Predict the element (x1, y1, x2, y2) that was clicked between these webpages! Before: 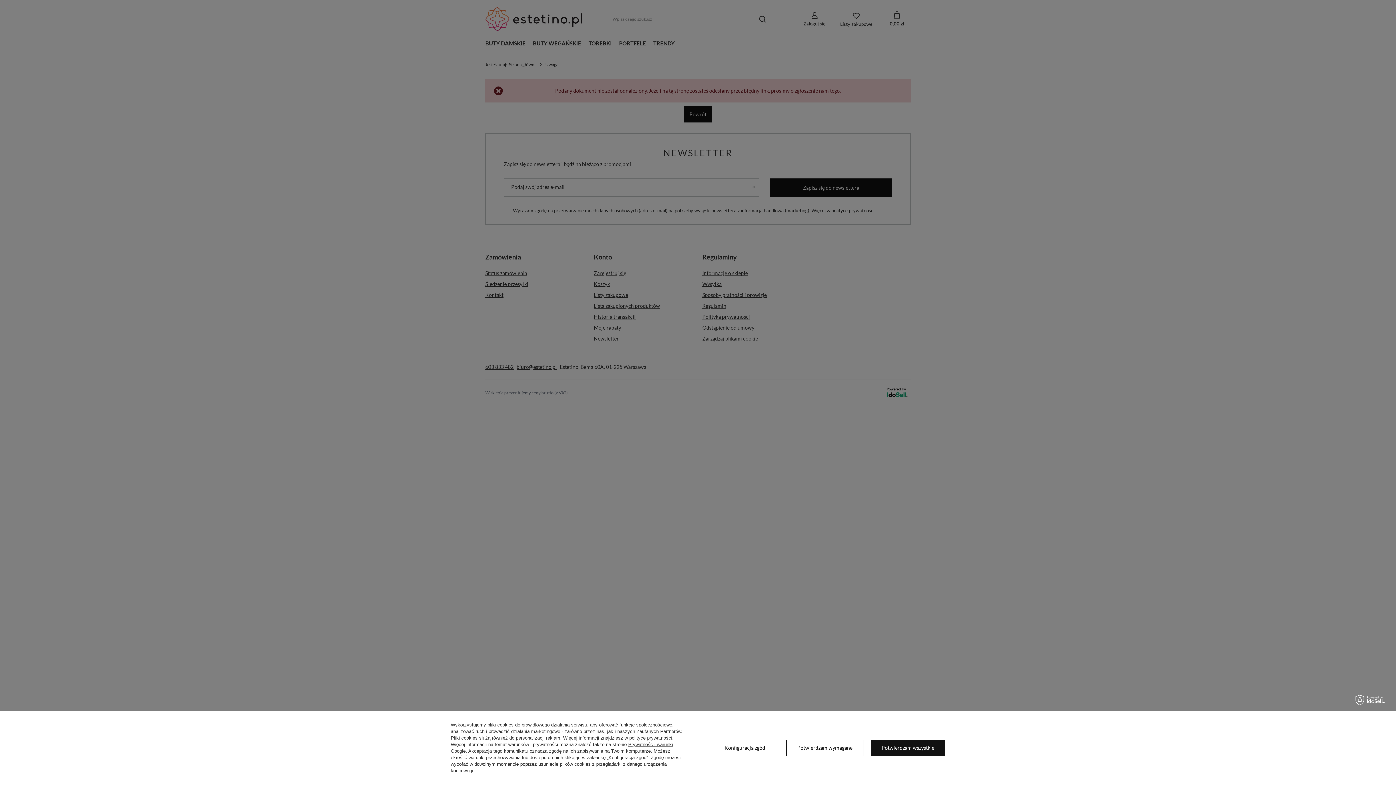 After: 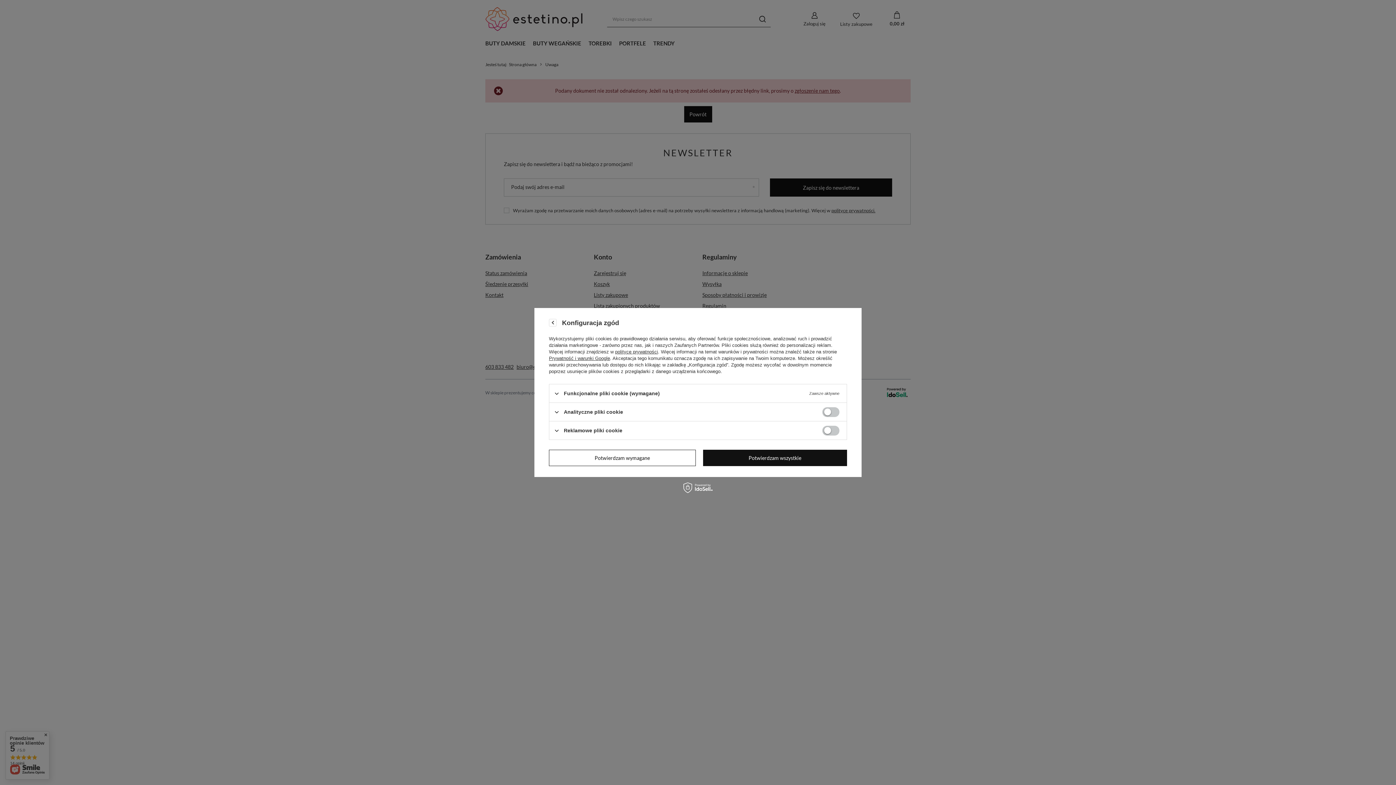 Action: bbox: (710, 740, 779, 756) label: Konfiguracja zgód